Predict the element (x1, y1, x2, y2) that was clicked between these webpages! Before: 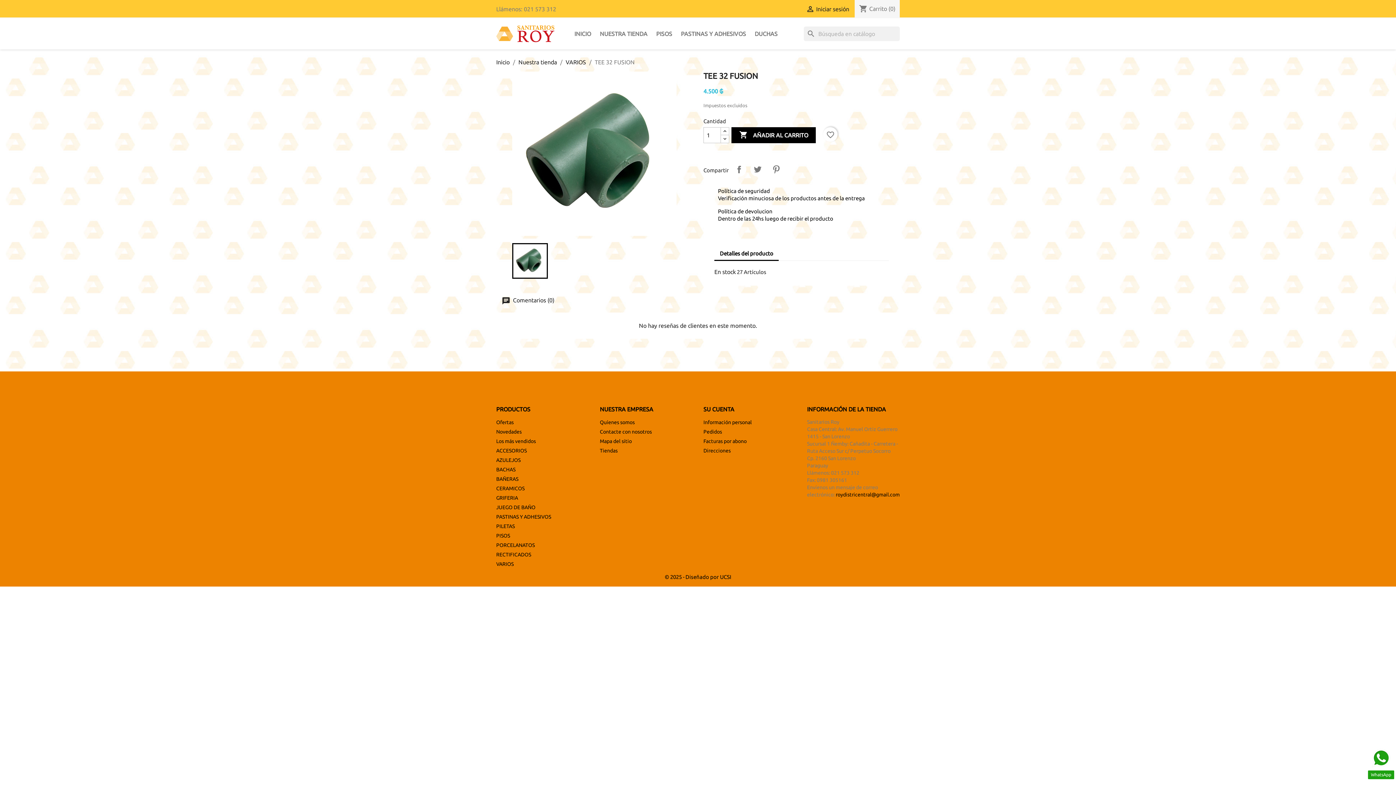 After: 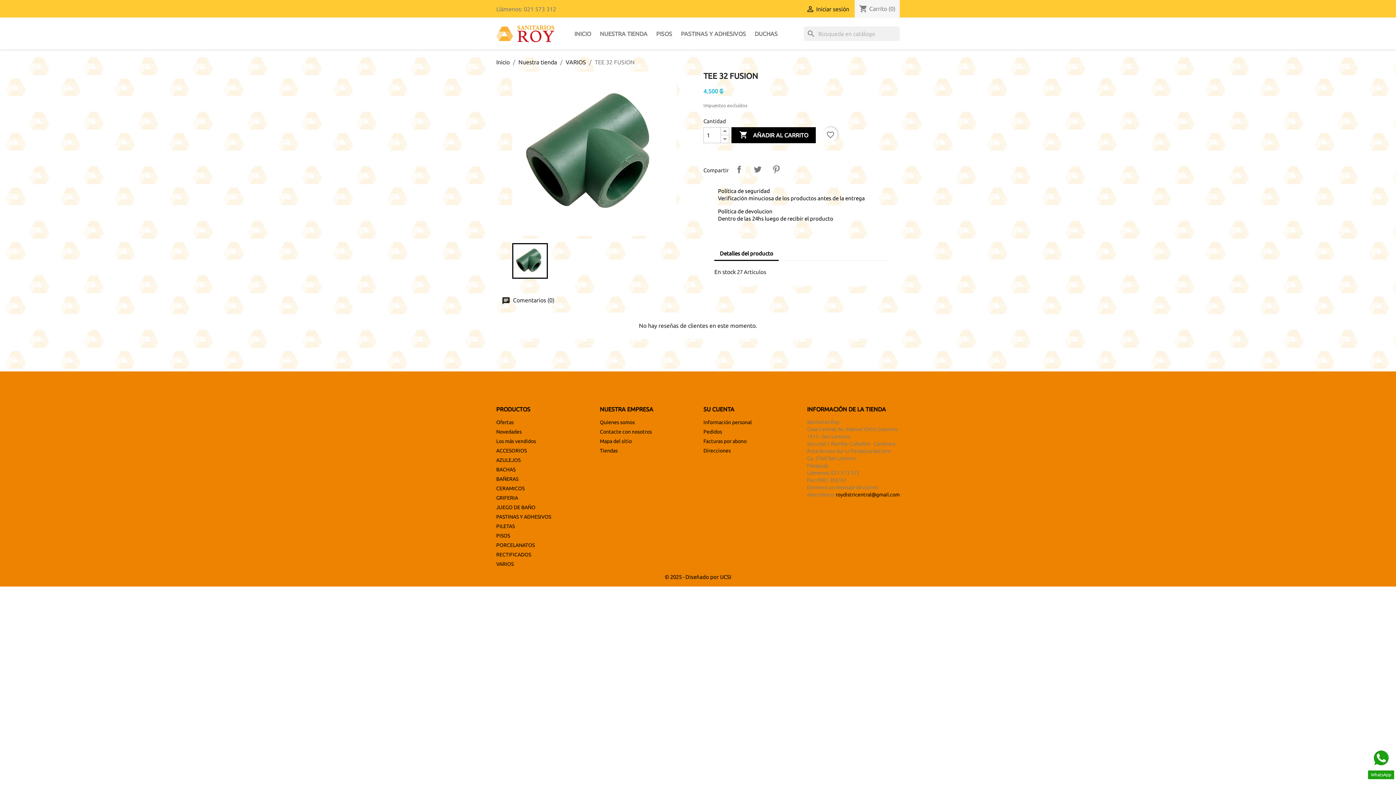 Action: label: © 2025 - Diseñado por UCSI bbox: (664, 574, 731, 580)